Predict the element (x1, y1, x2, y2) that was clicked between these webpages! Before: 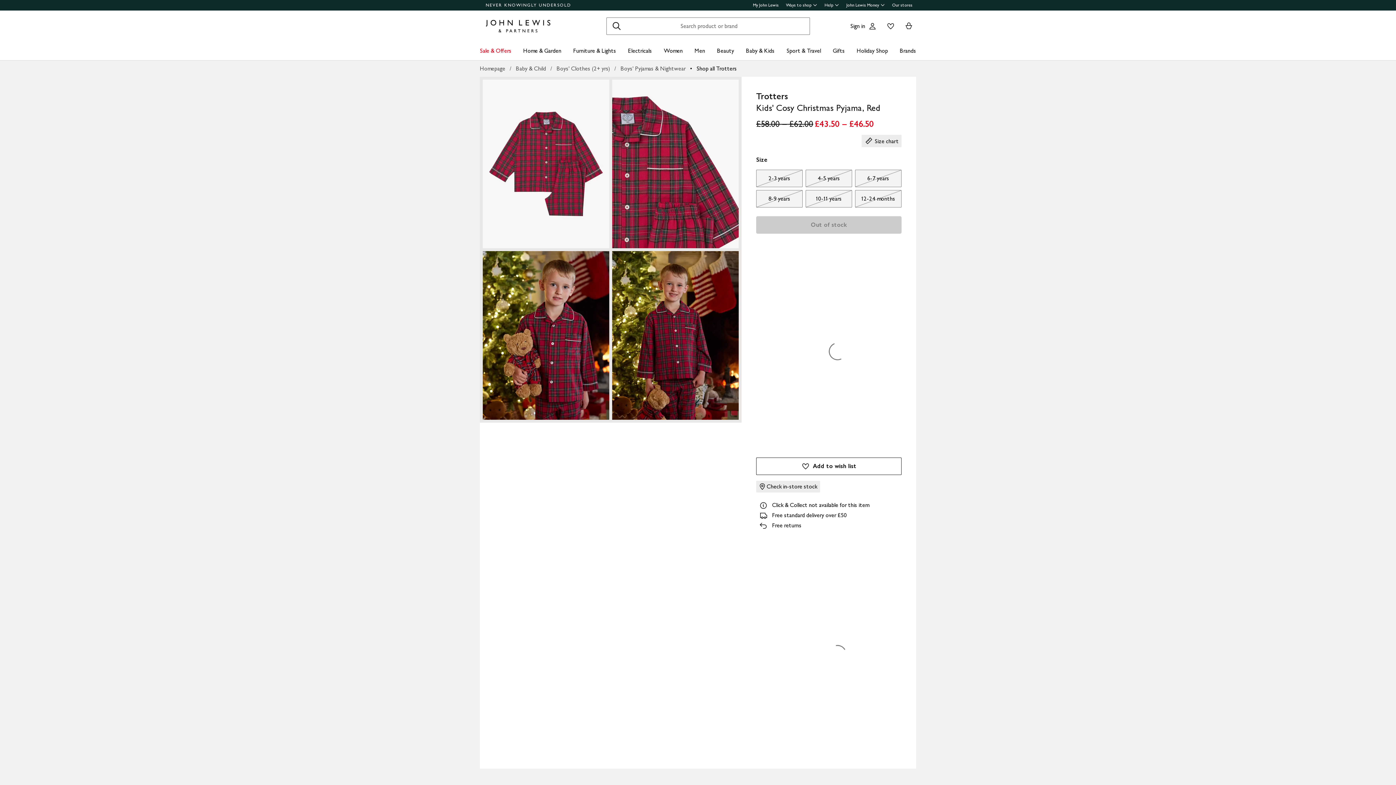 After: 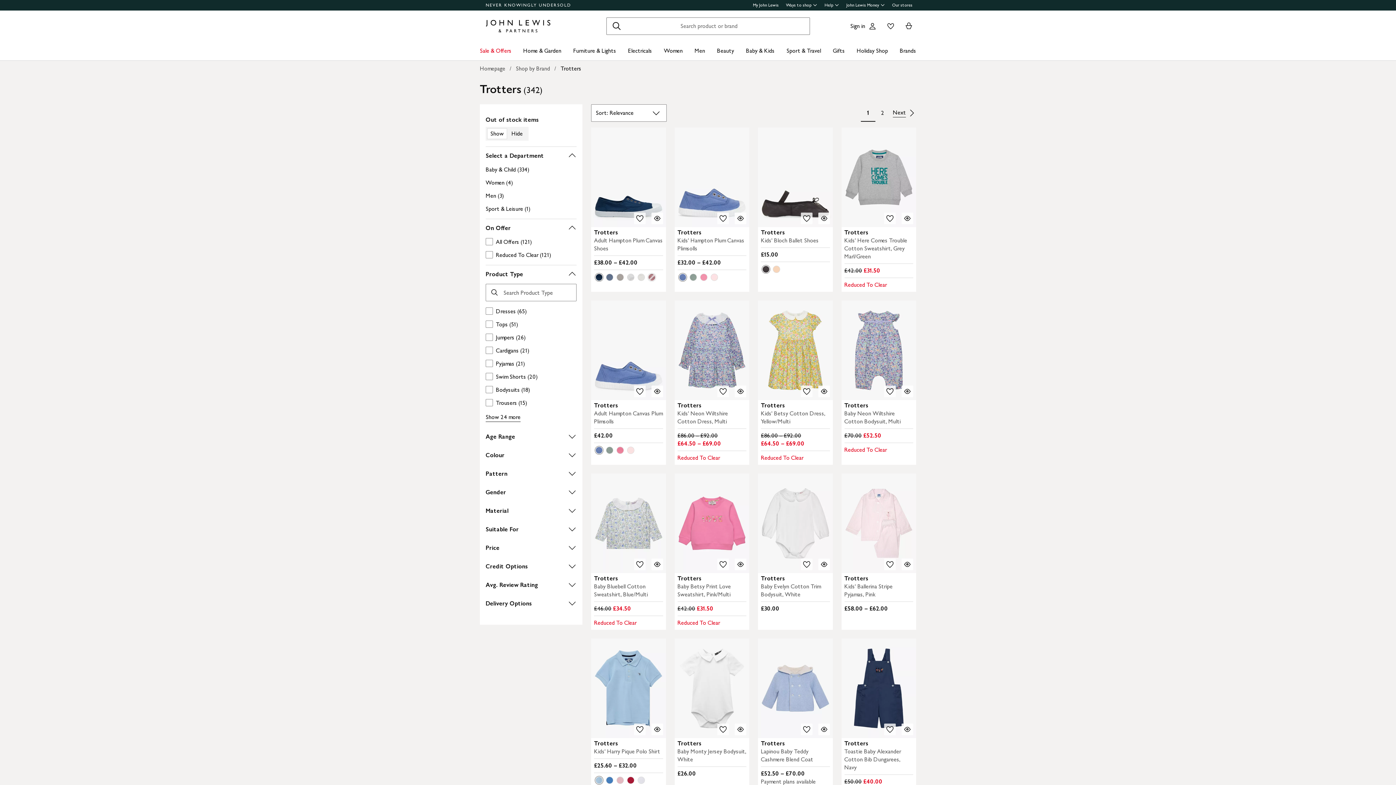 Action: bbox: (693, 62, 740, 74) label: Shop all Trotters